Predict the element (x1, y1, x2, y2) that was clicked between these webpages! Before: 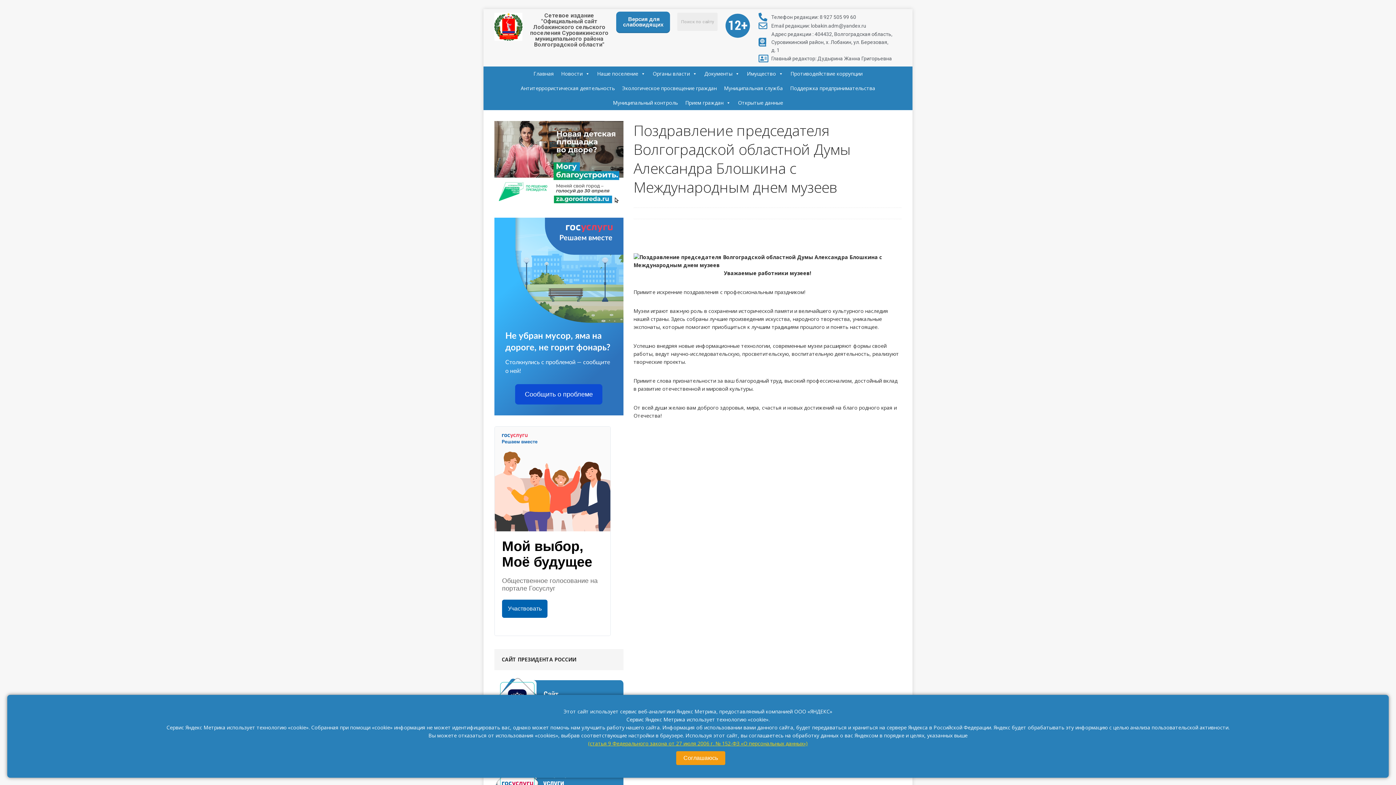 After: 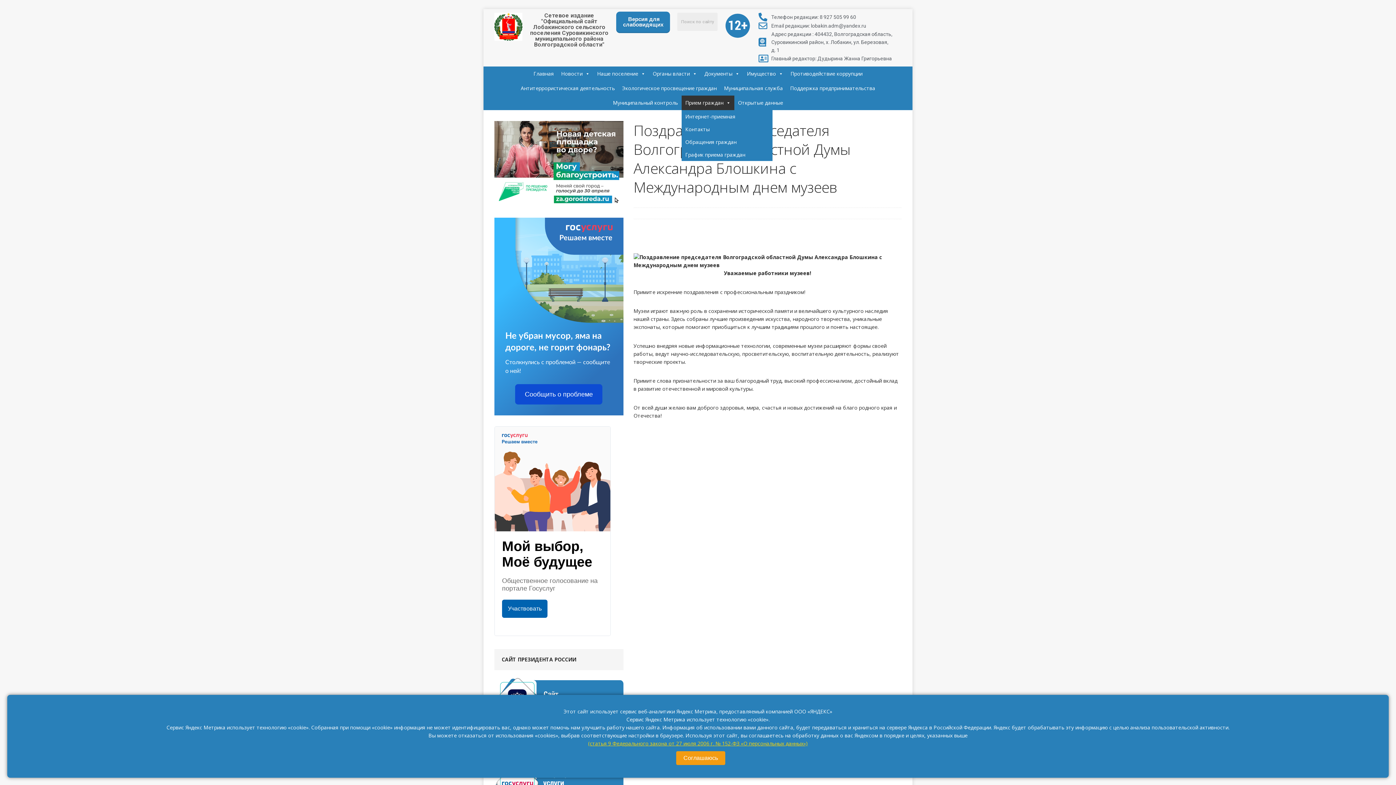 Action: bbox: (681, 95, 734, 110) label: Прием граждан